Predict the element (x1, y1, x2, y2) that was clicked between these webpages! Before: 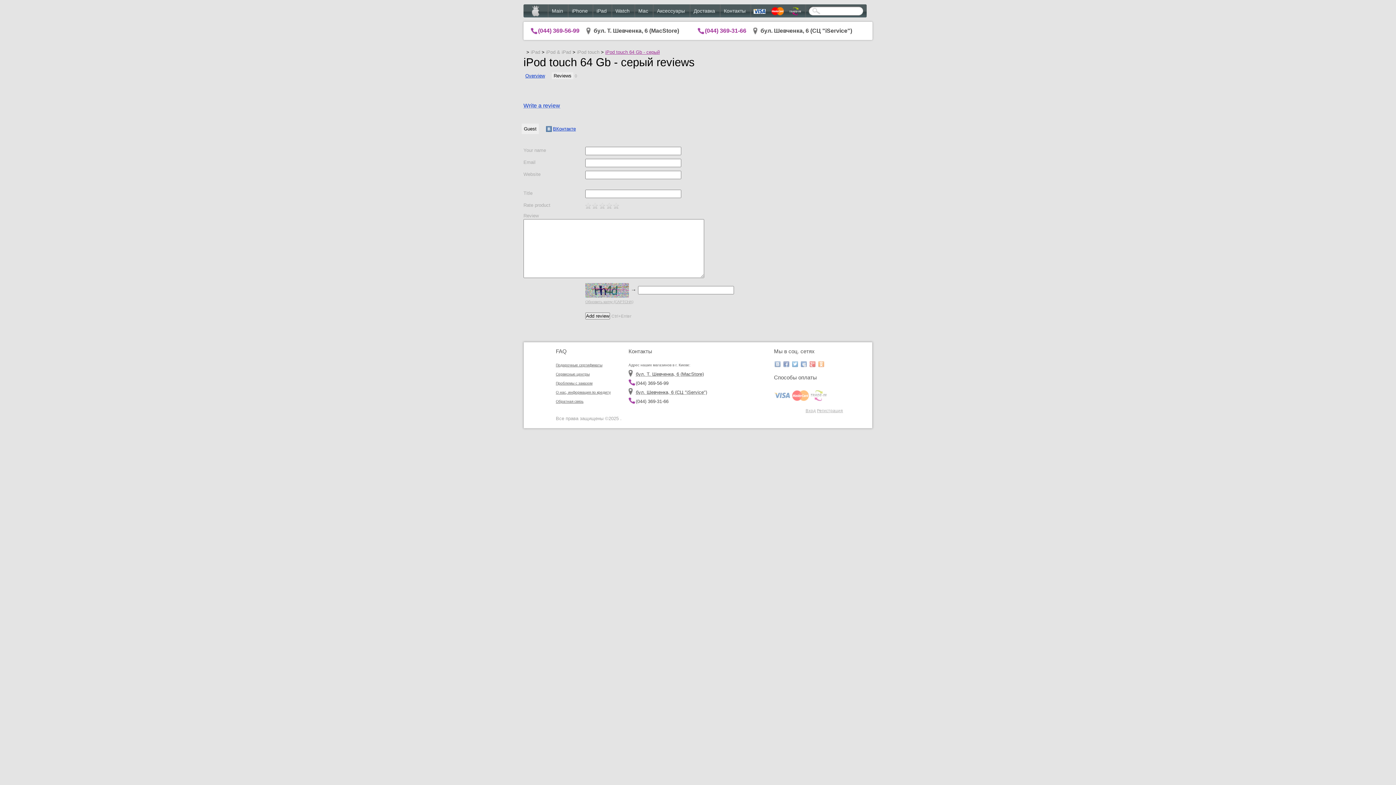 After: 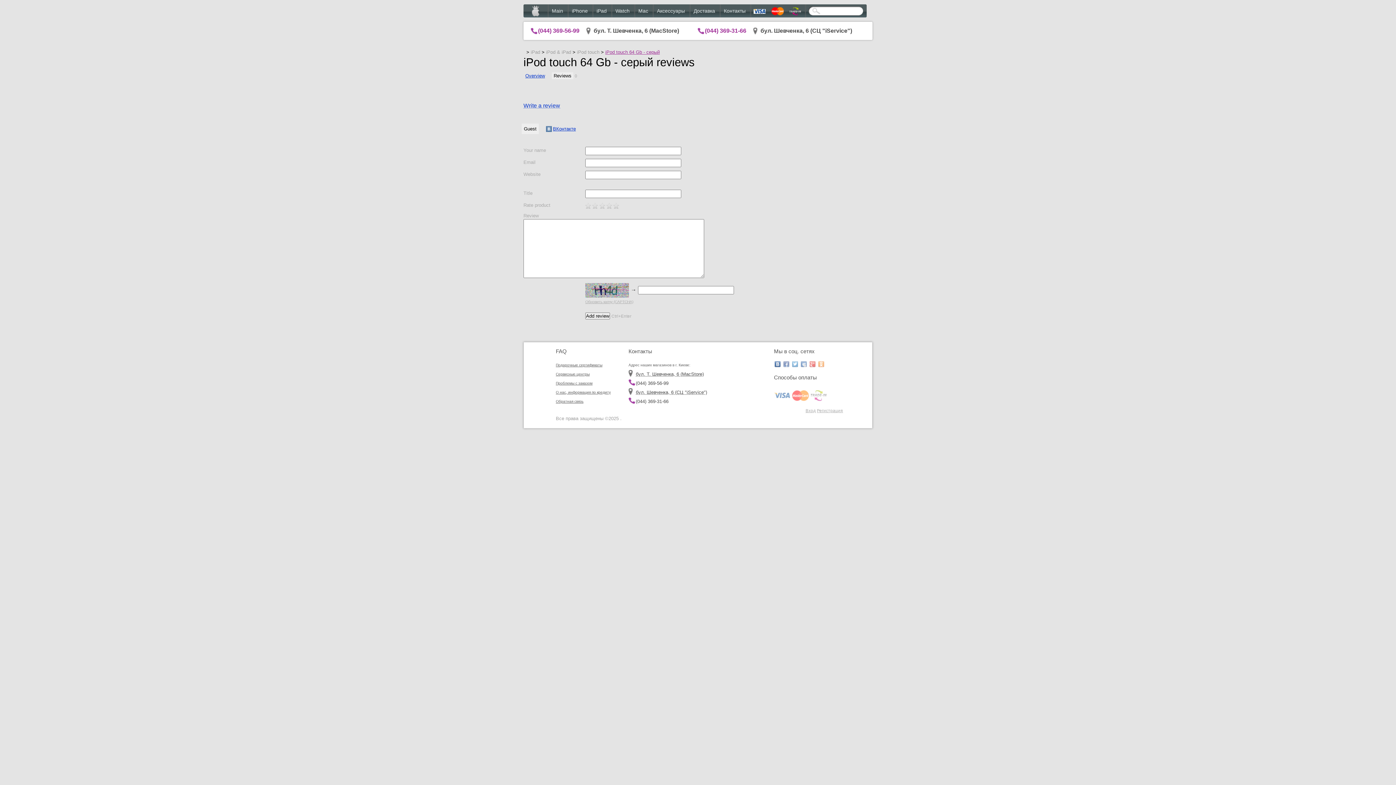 Action: bbox: (774, 360, 781, 368)